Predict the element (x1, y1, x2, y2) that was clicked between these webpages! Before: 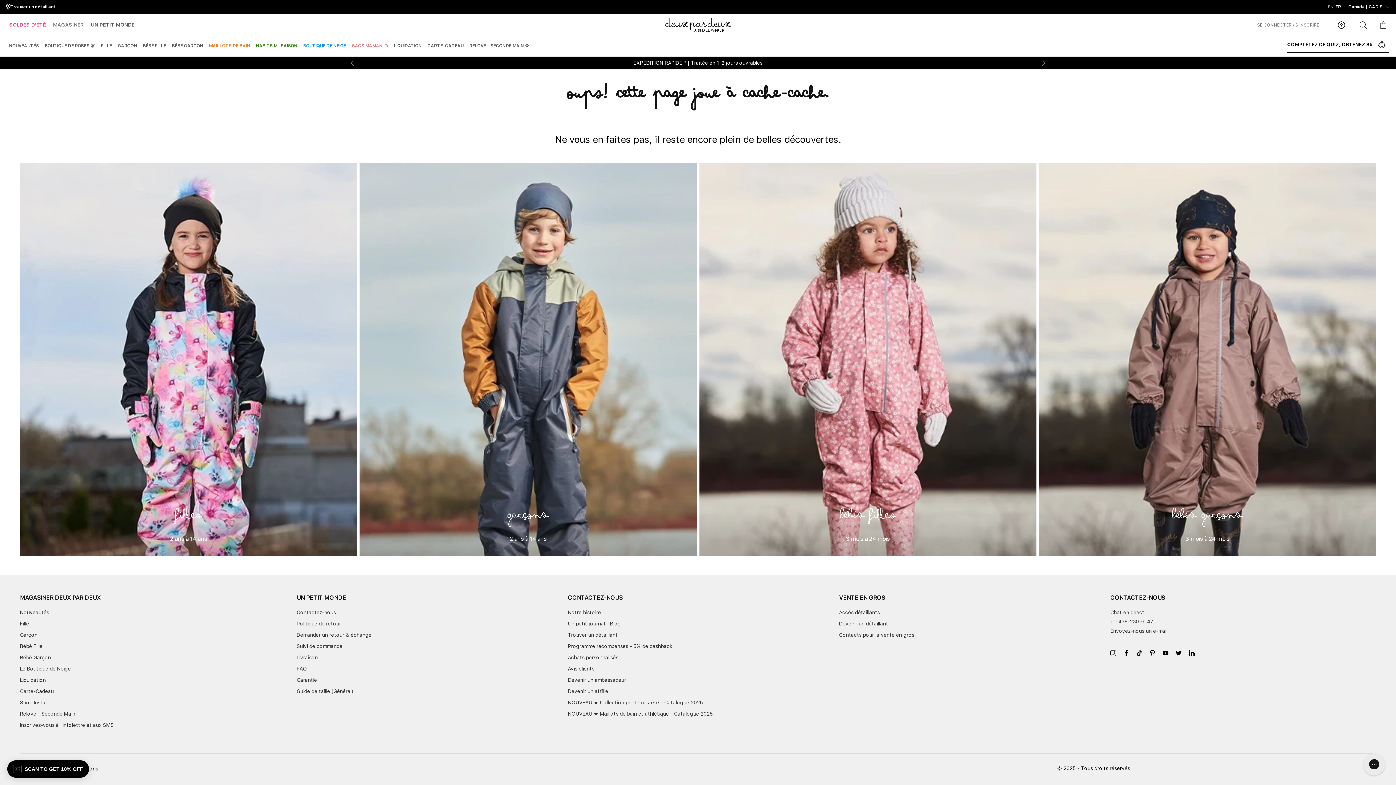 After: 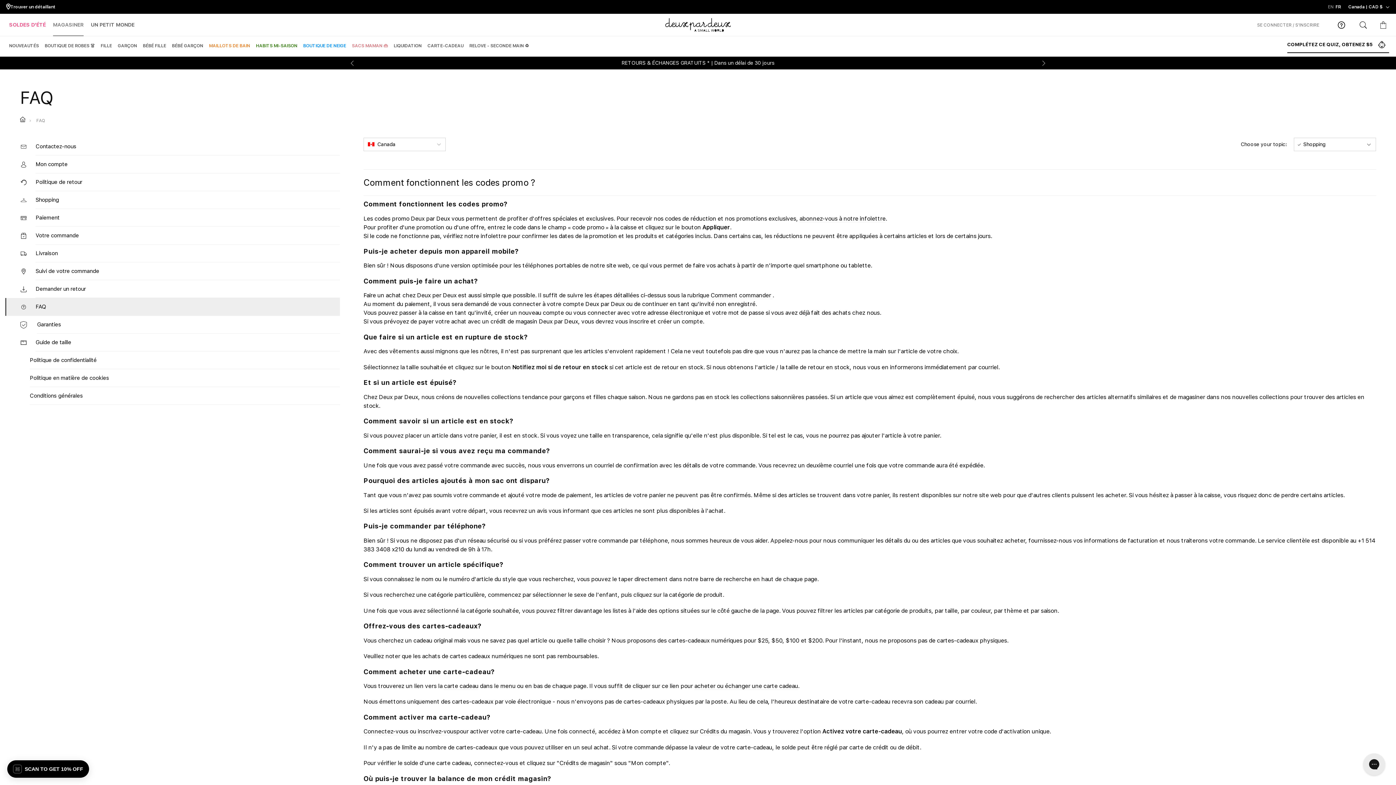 Action: bbox: (296, 665, 546, 673) label: FAQ